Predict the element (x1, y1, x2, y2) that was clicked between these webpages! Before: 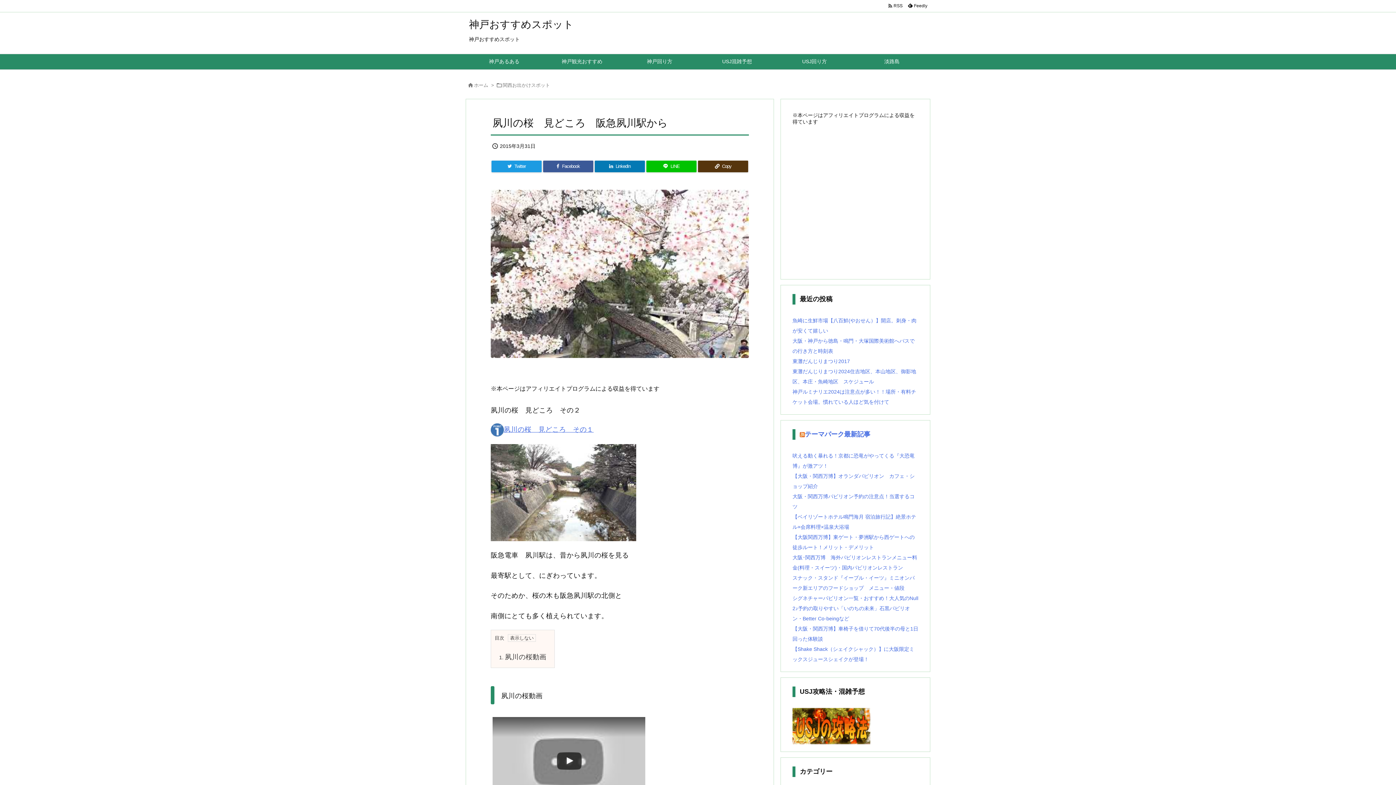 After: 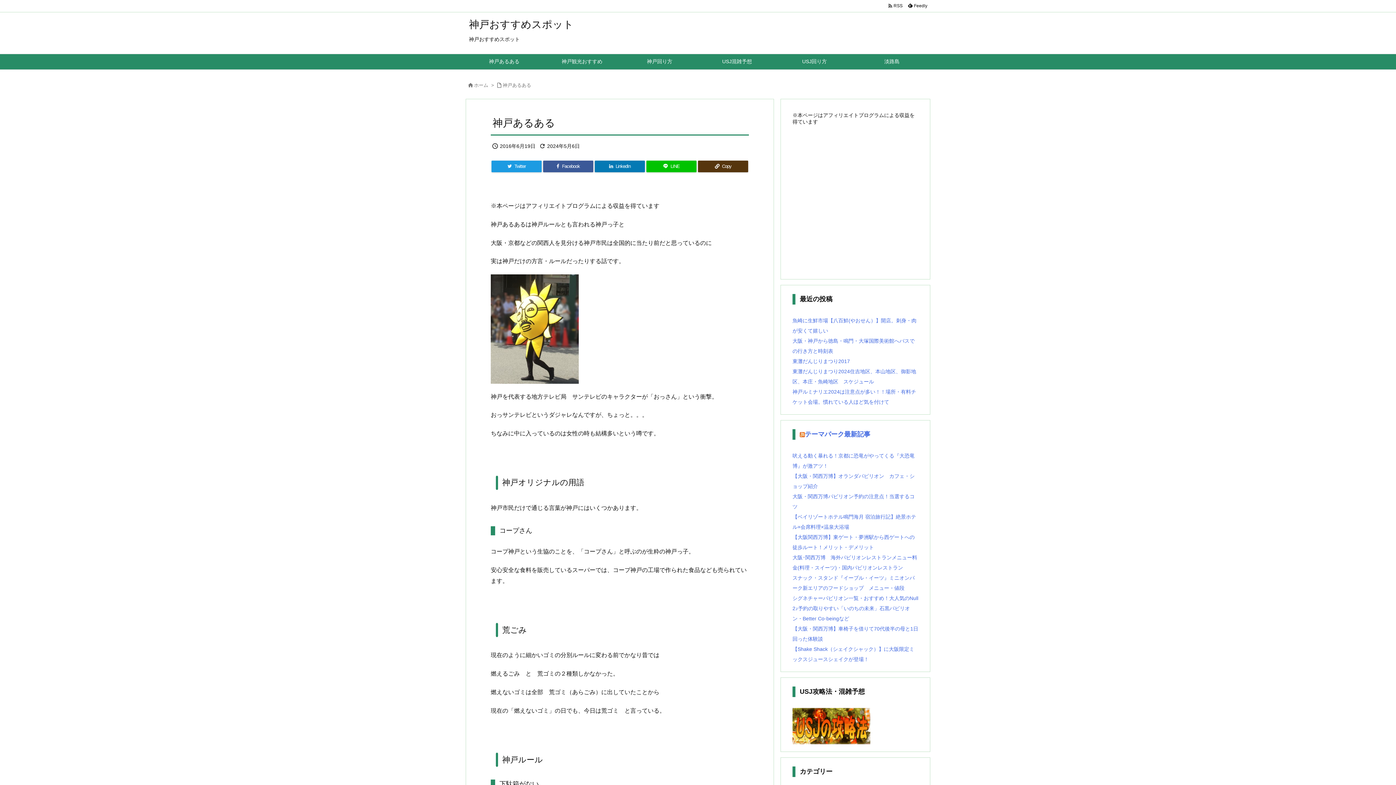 Action: label: 神戸あるある bbox: (465, 54, 543, 69)